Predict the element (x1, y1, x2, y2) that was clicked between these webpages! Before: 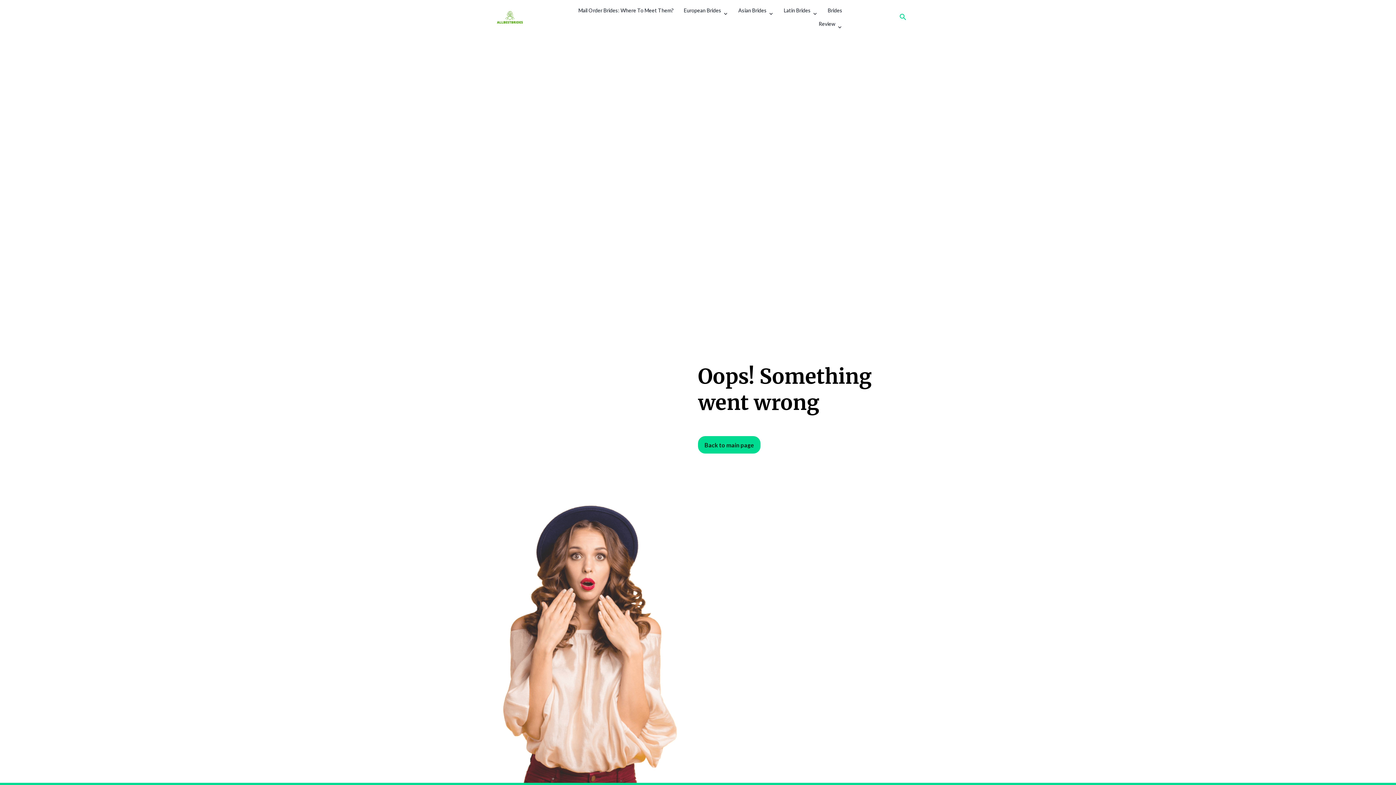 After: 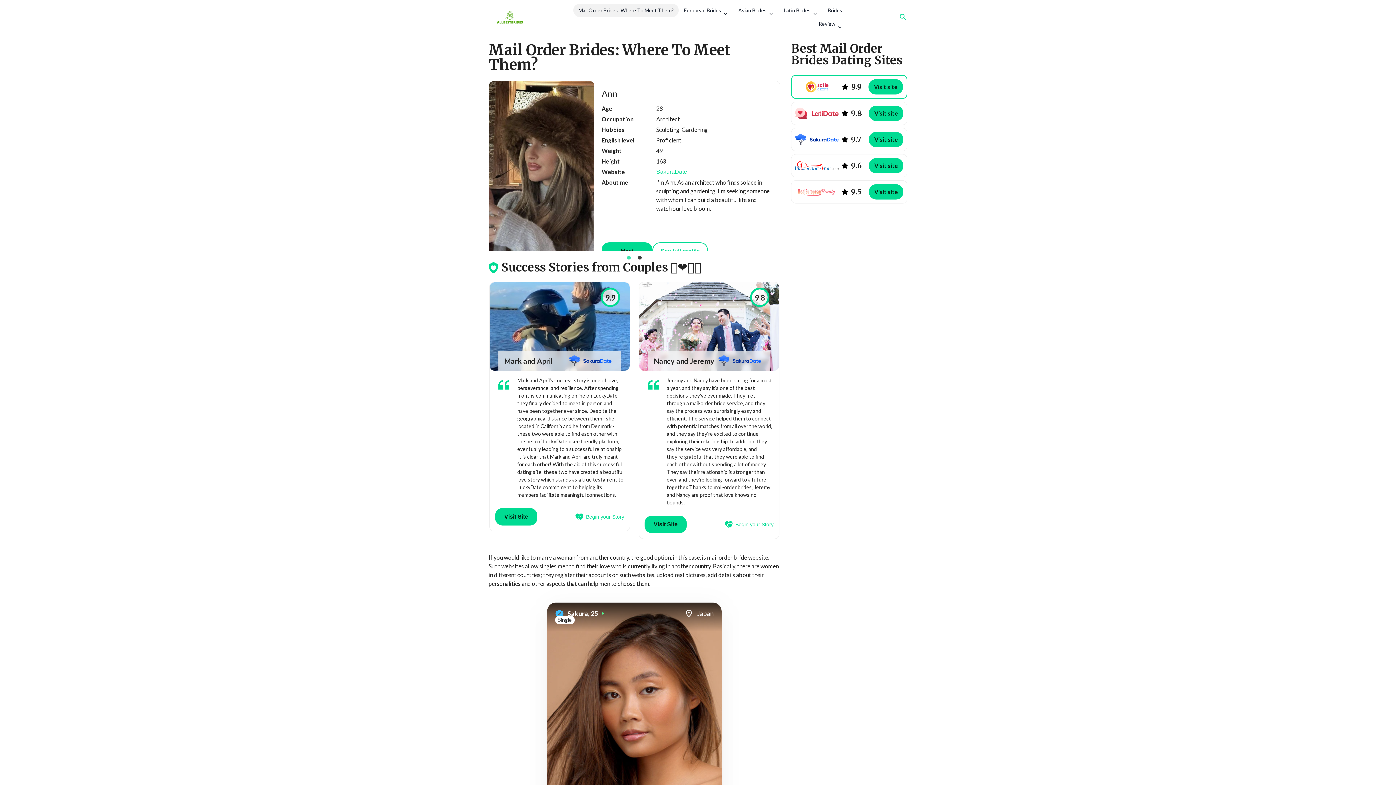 Action: bbox: (488, 9, 543, 24) label: AllBestBrides.com